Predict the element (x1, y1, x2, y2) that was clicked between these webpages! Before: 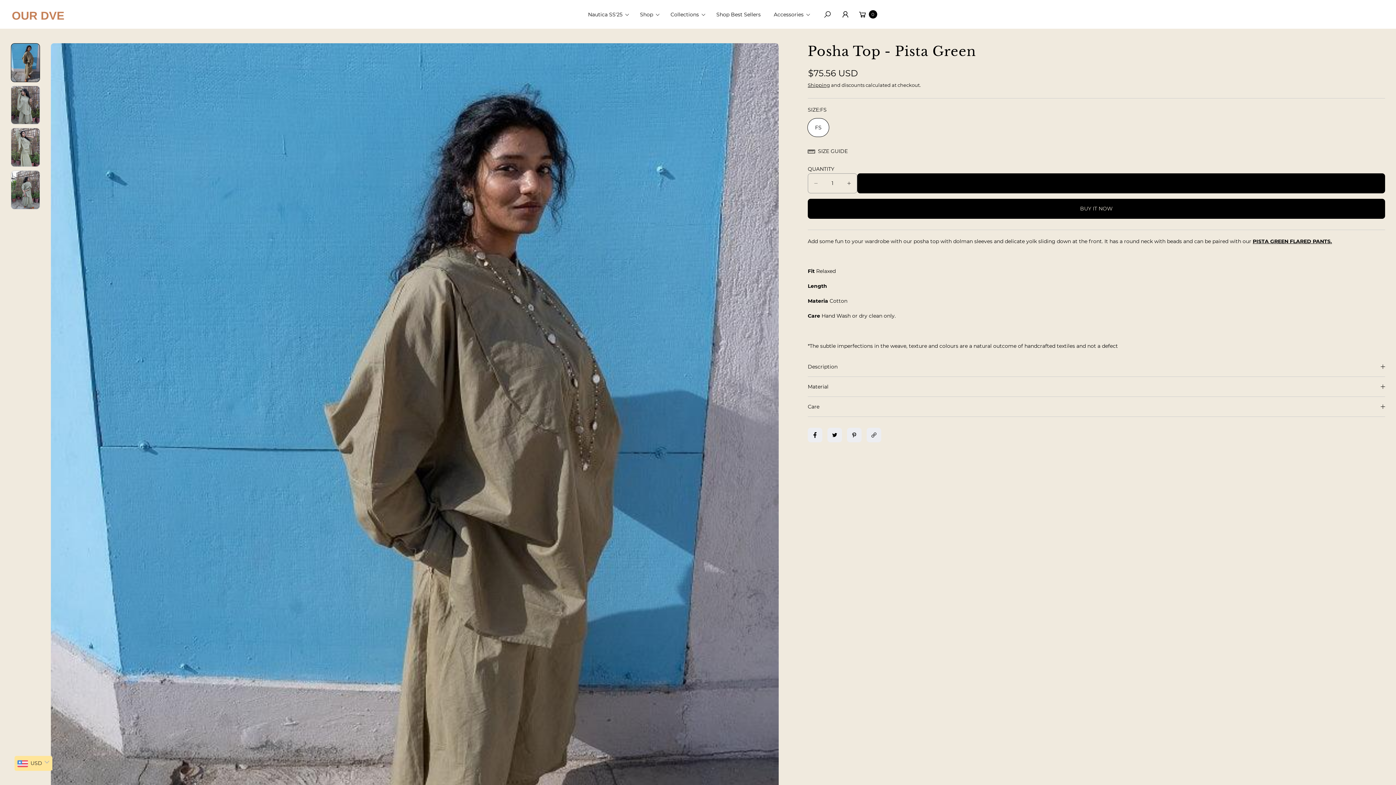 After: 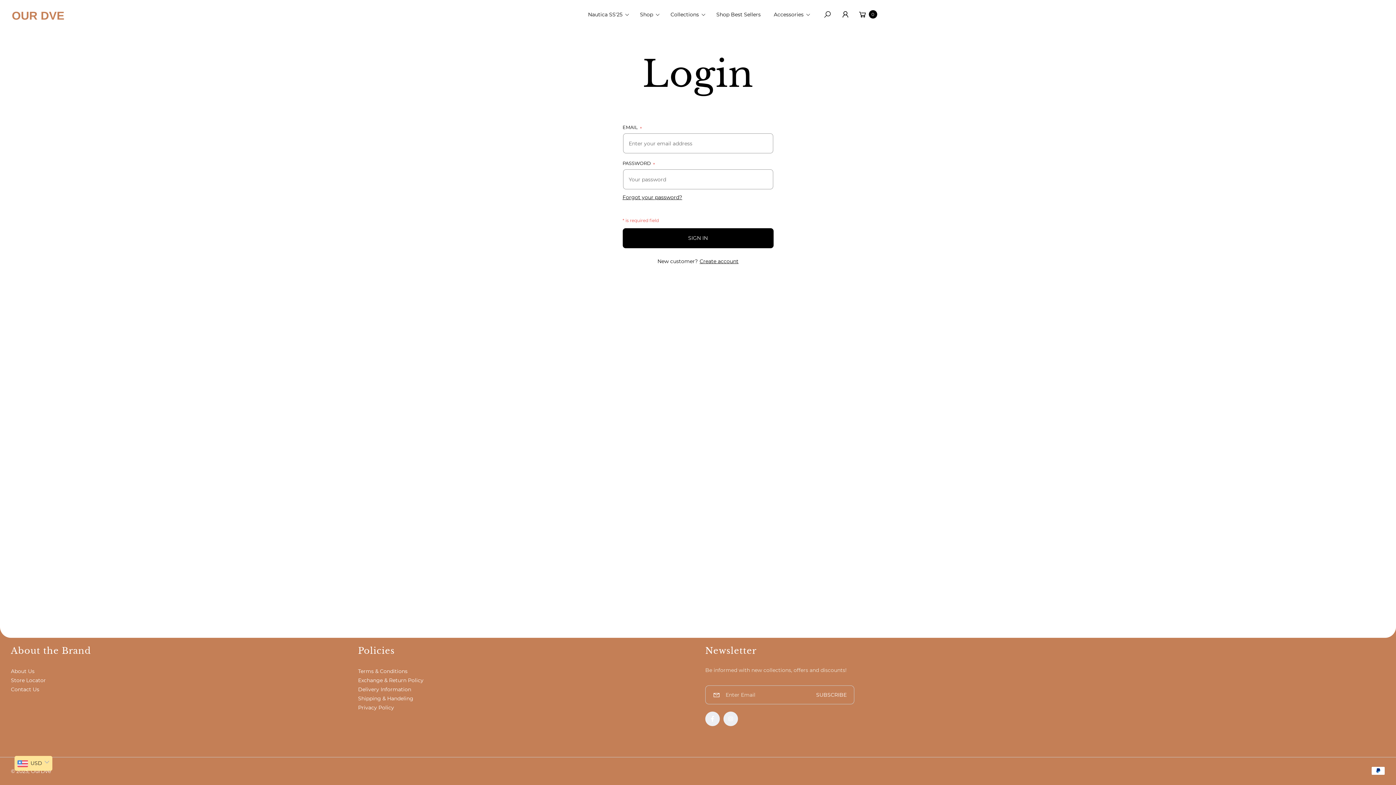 Action: label: Account bbox: (837, 6, 853, 22)